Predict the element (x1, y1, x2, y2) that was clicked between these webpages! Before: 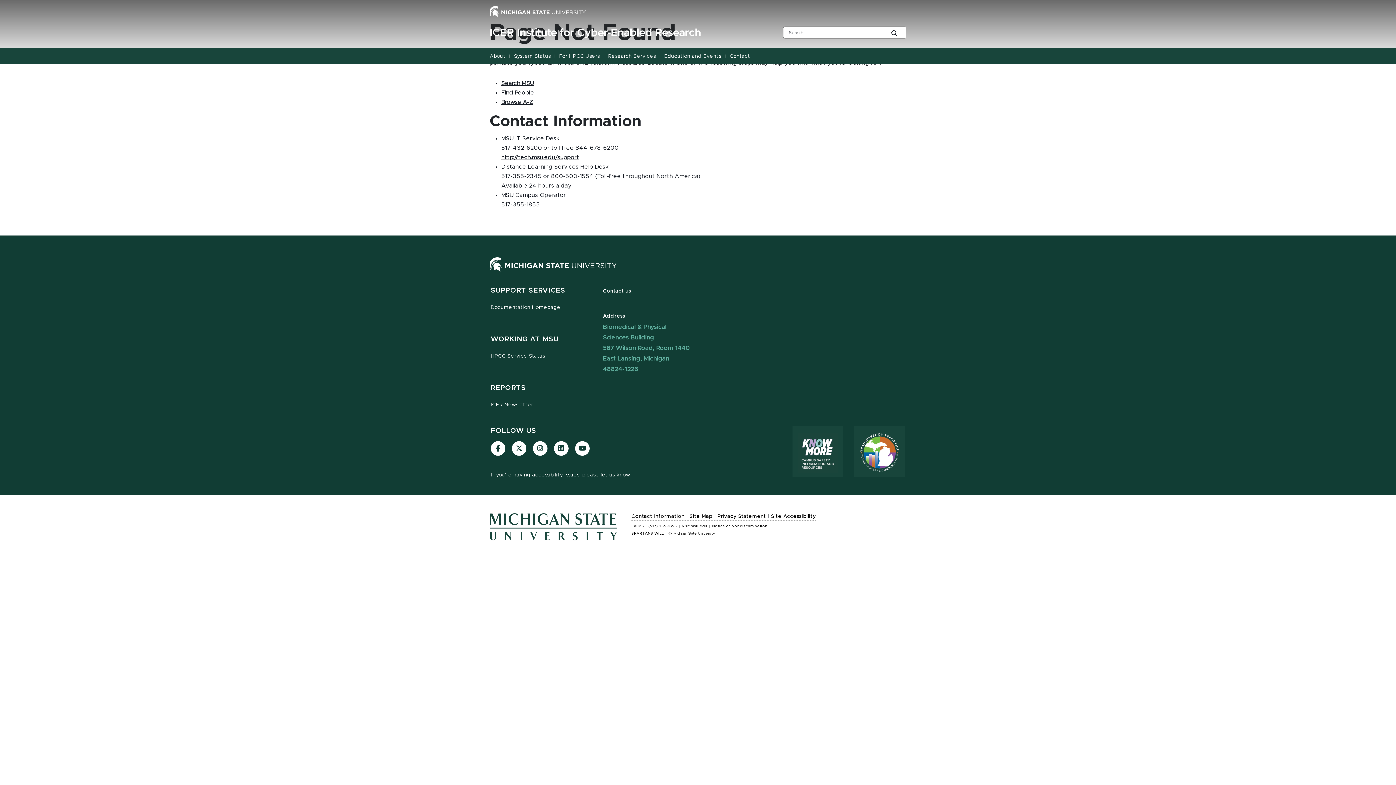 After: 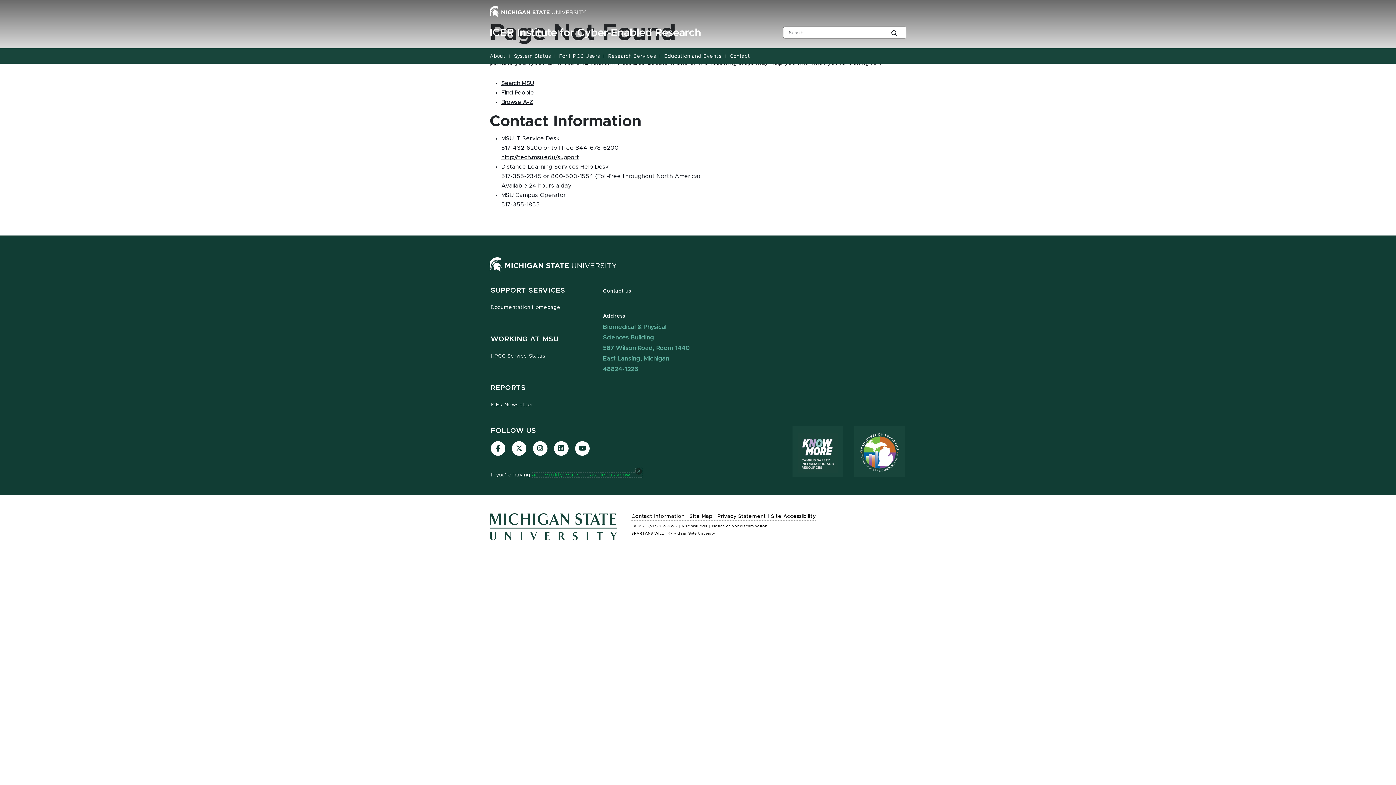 Action: label: accessibility issues, please let us know. bbox: (532, 472, 631, 477)